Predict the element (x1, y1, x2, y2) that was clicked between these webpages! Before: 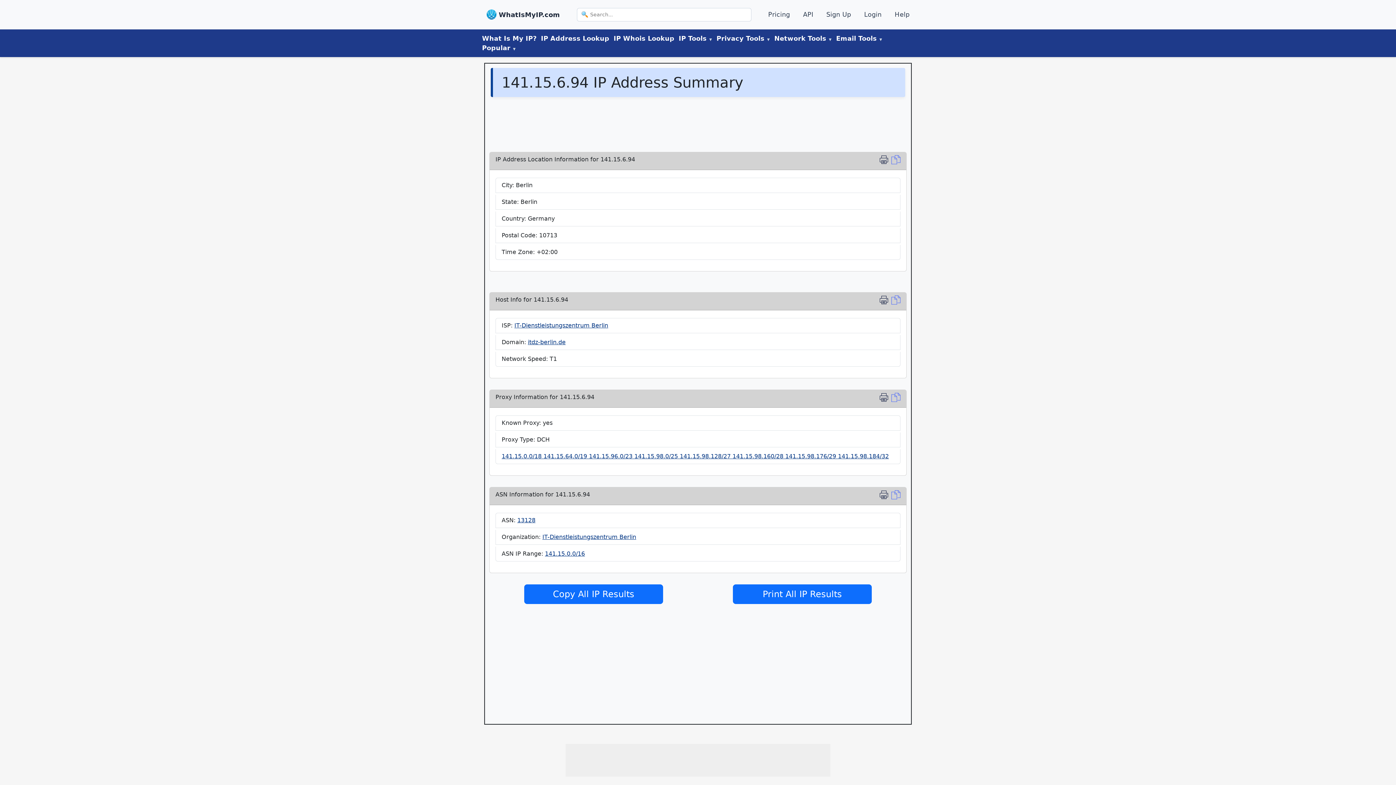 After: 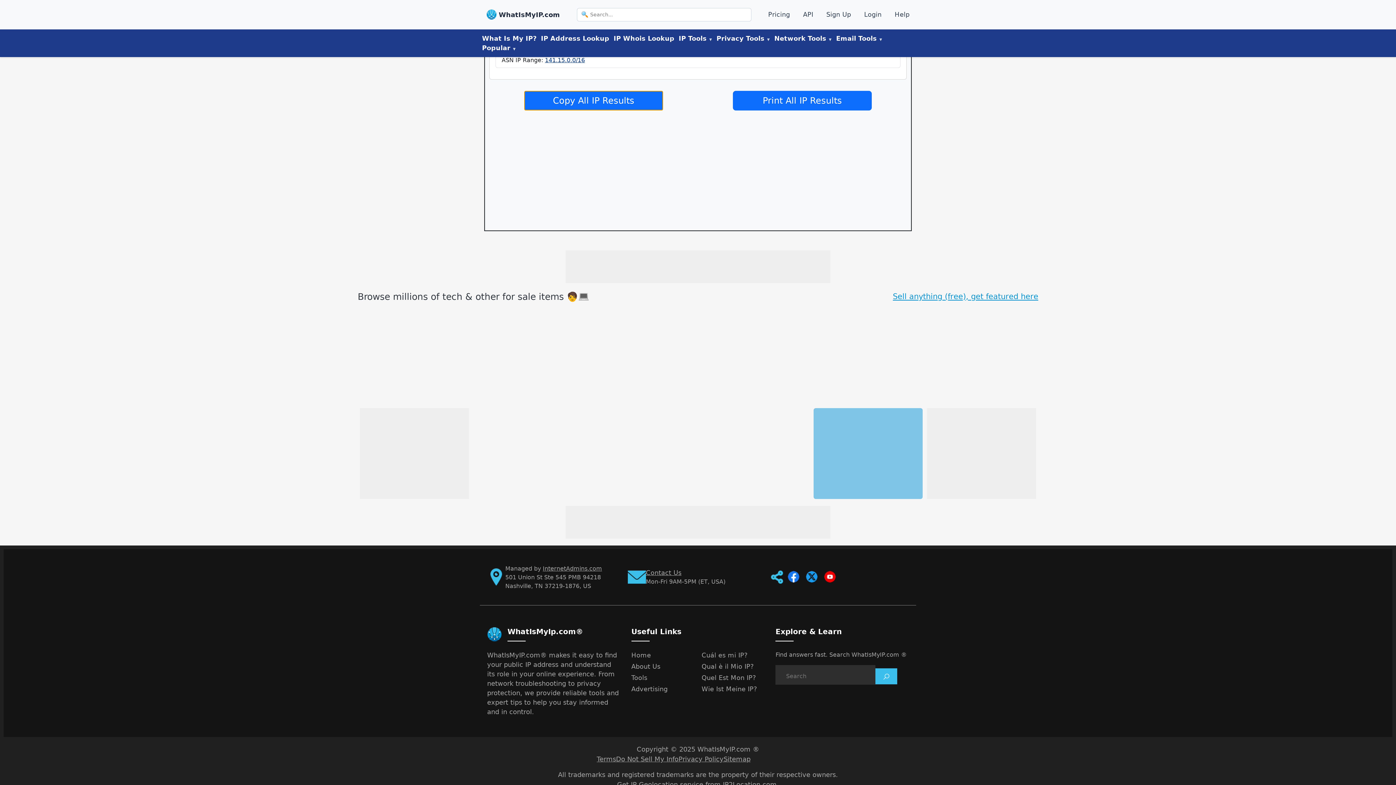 Action: bbox: (891, 490, 900, 502) label: Copy Location